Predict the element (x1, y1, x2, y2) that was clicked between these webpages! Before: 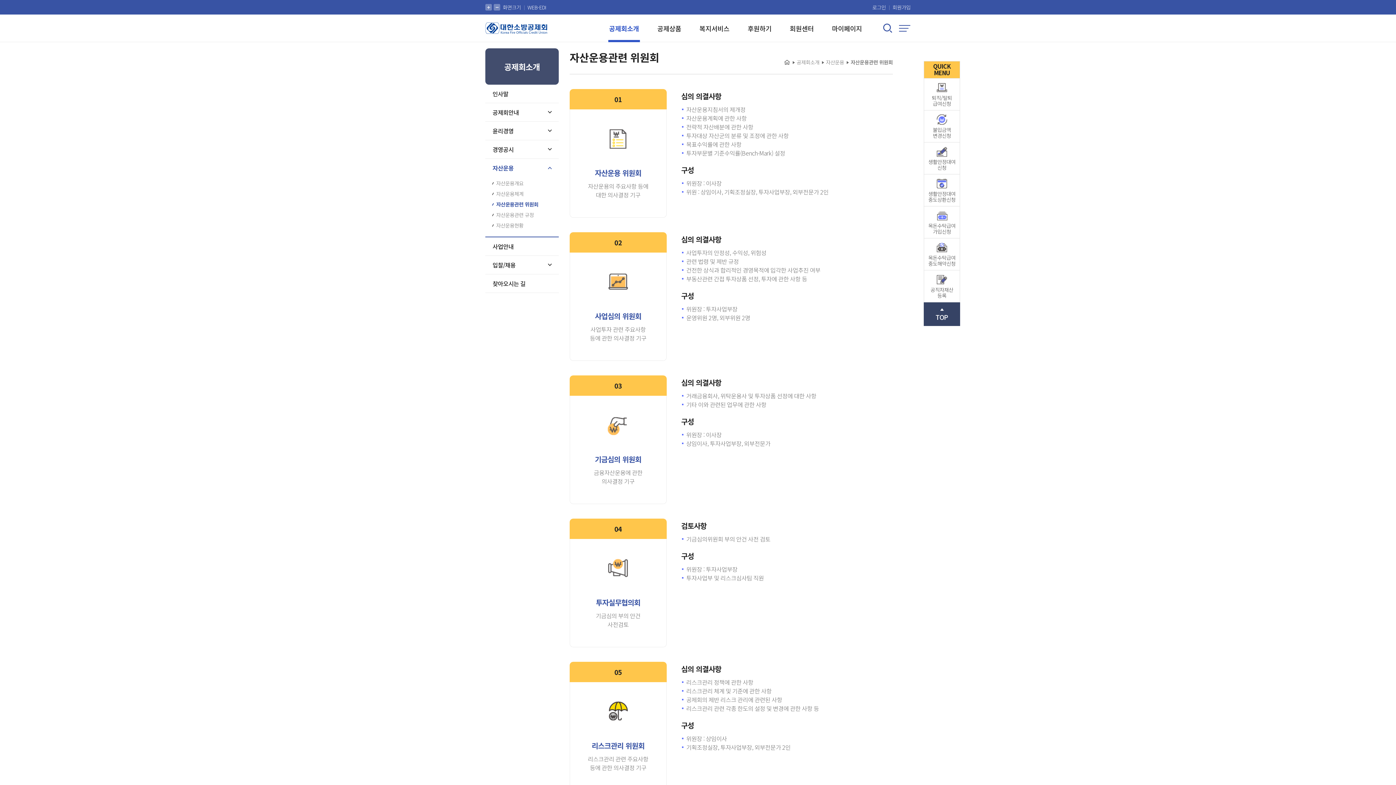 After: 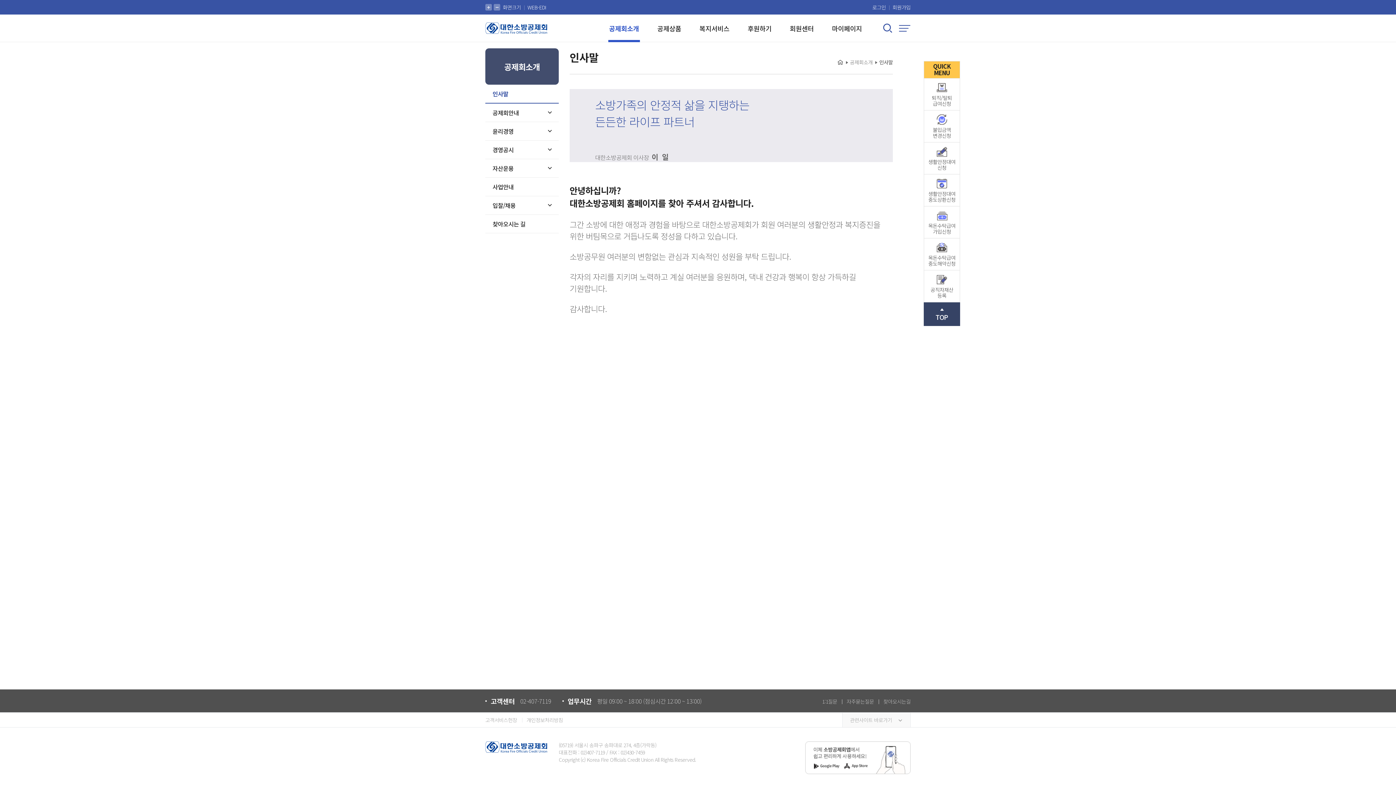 Action: bbox: (600, 14, 648, 42) label: 공제회소개